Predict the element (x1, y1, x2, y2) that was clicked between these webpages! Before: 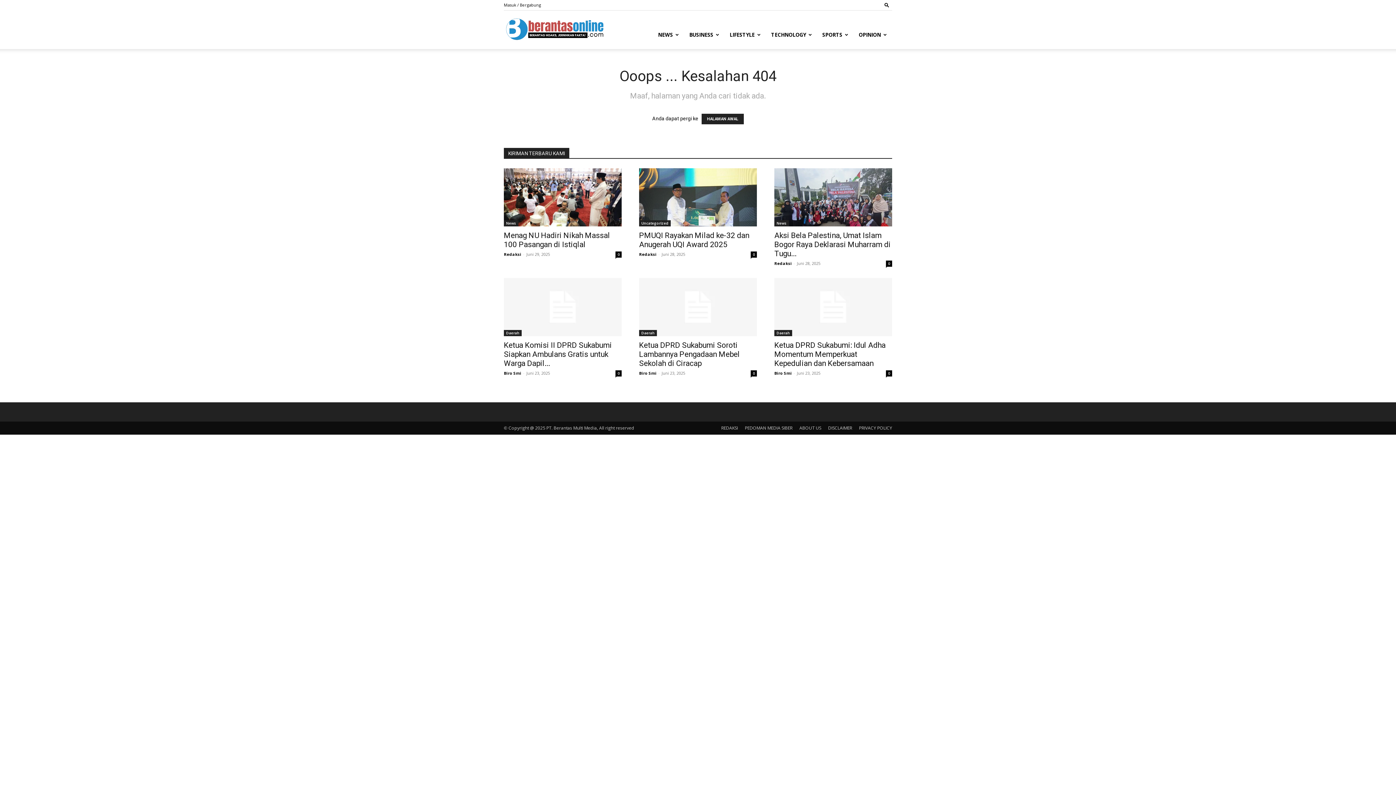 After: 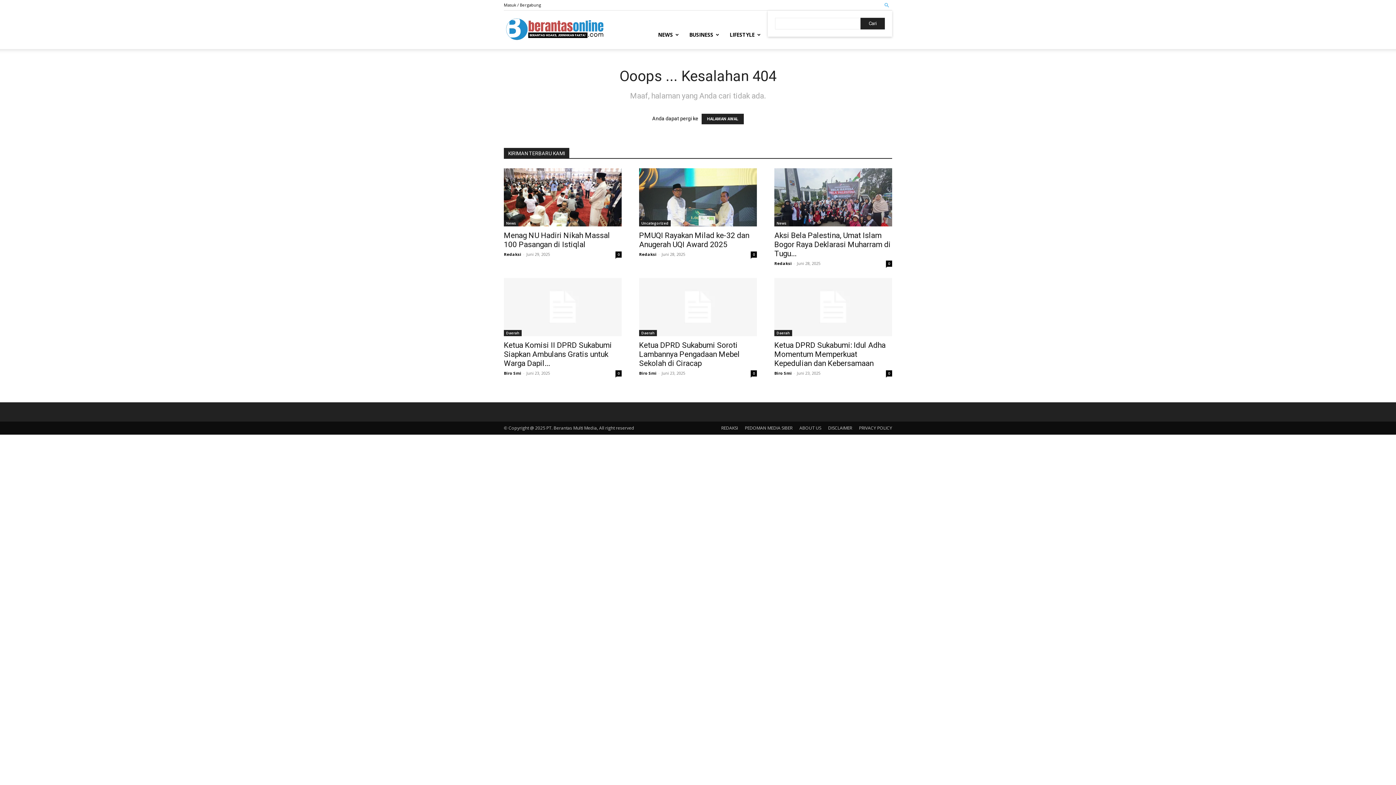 Action: label: Search bbox: (881, 2, 892, 7)